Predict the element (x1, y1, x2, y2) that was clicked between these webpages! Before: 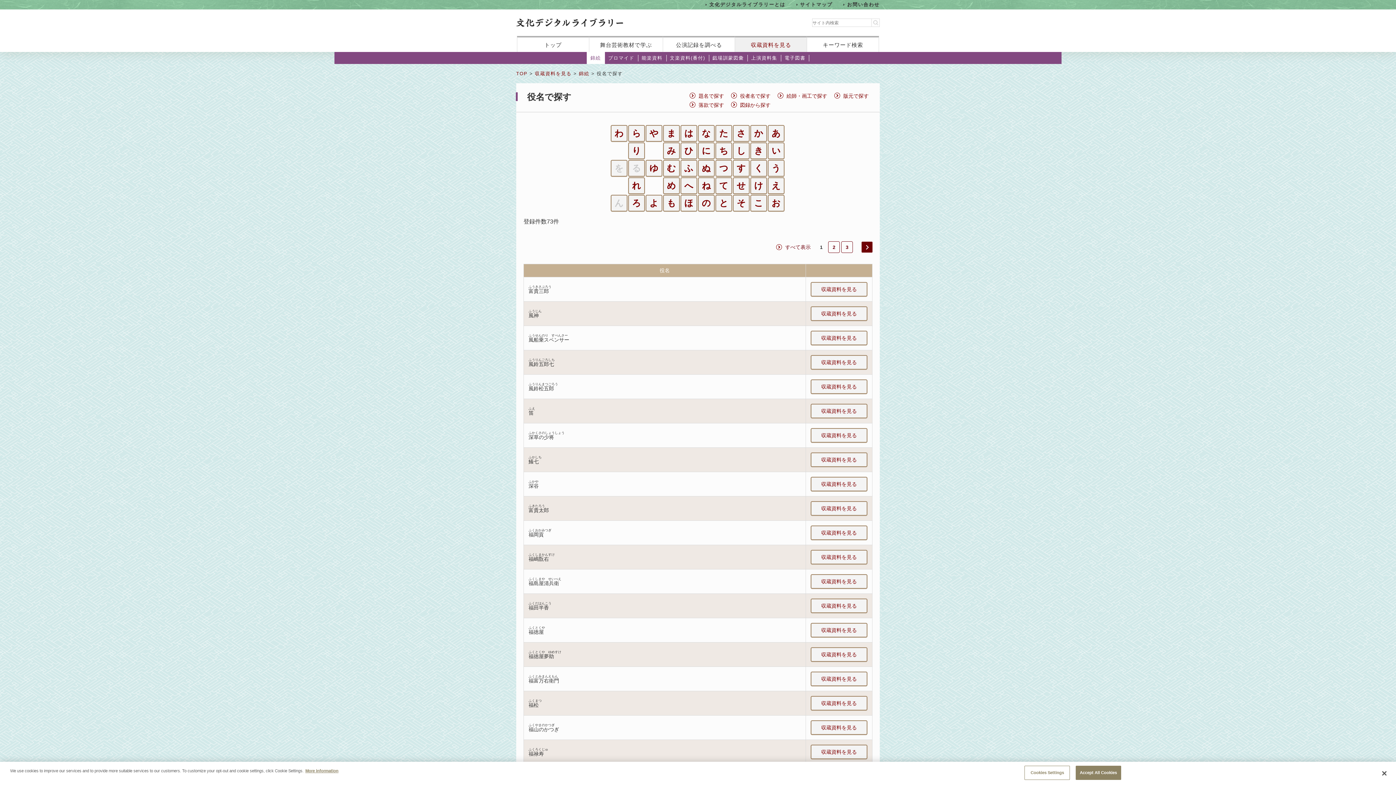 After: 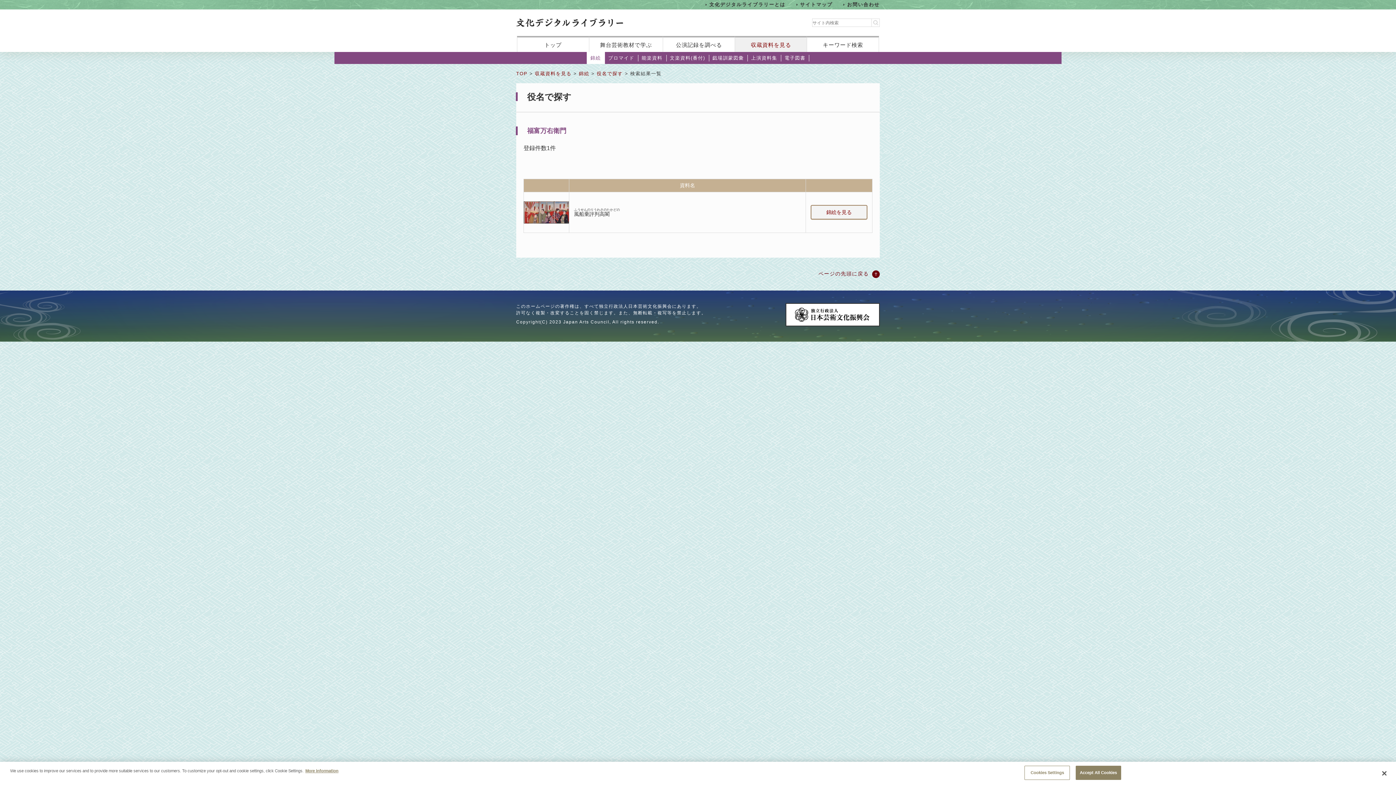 Action: label: 収蔵資料を見る bbox: (810, 672, 867, 686)